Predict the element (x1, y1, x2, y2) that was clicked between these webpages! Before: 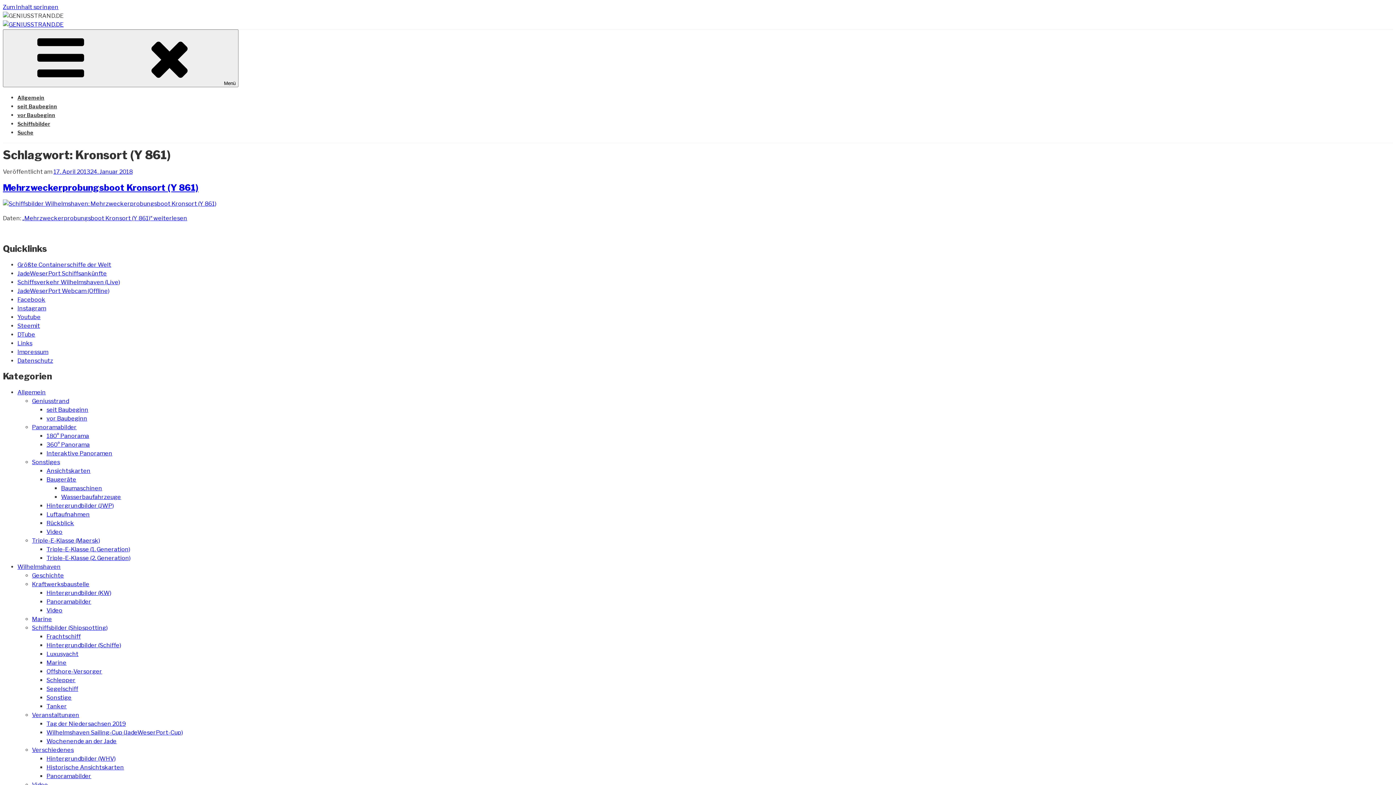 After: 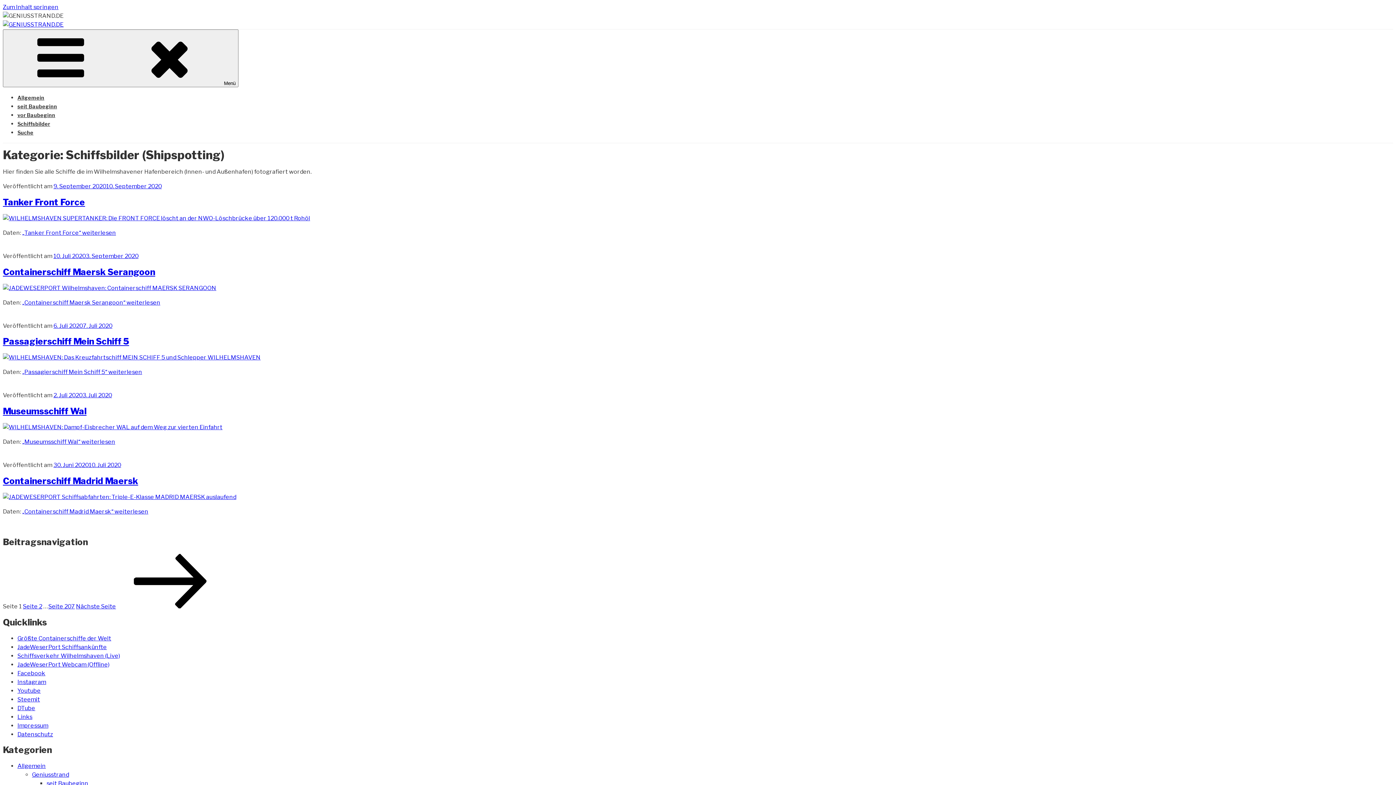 Action: bbox: (32, 624, 107, 631) label: Schiffsbilder (Shipspotting)